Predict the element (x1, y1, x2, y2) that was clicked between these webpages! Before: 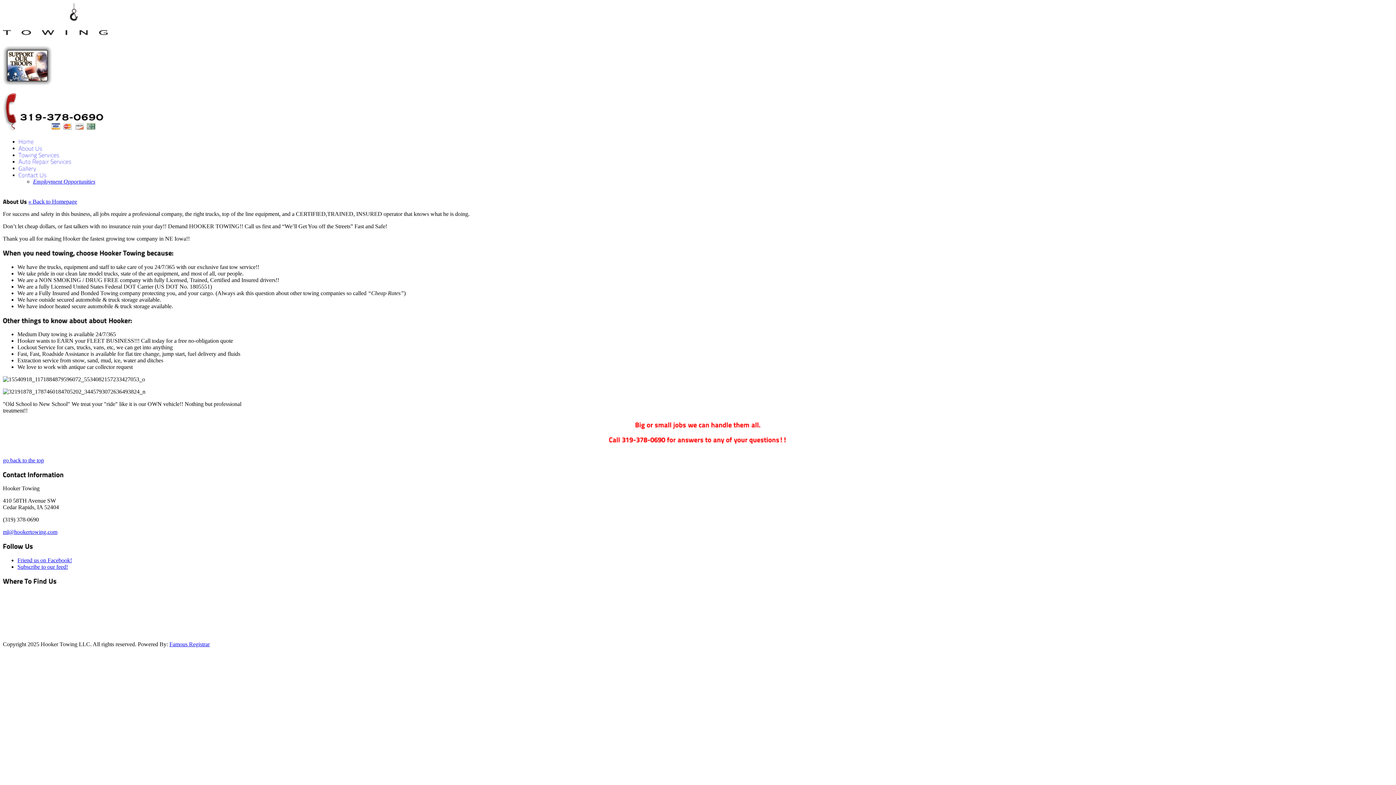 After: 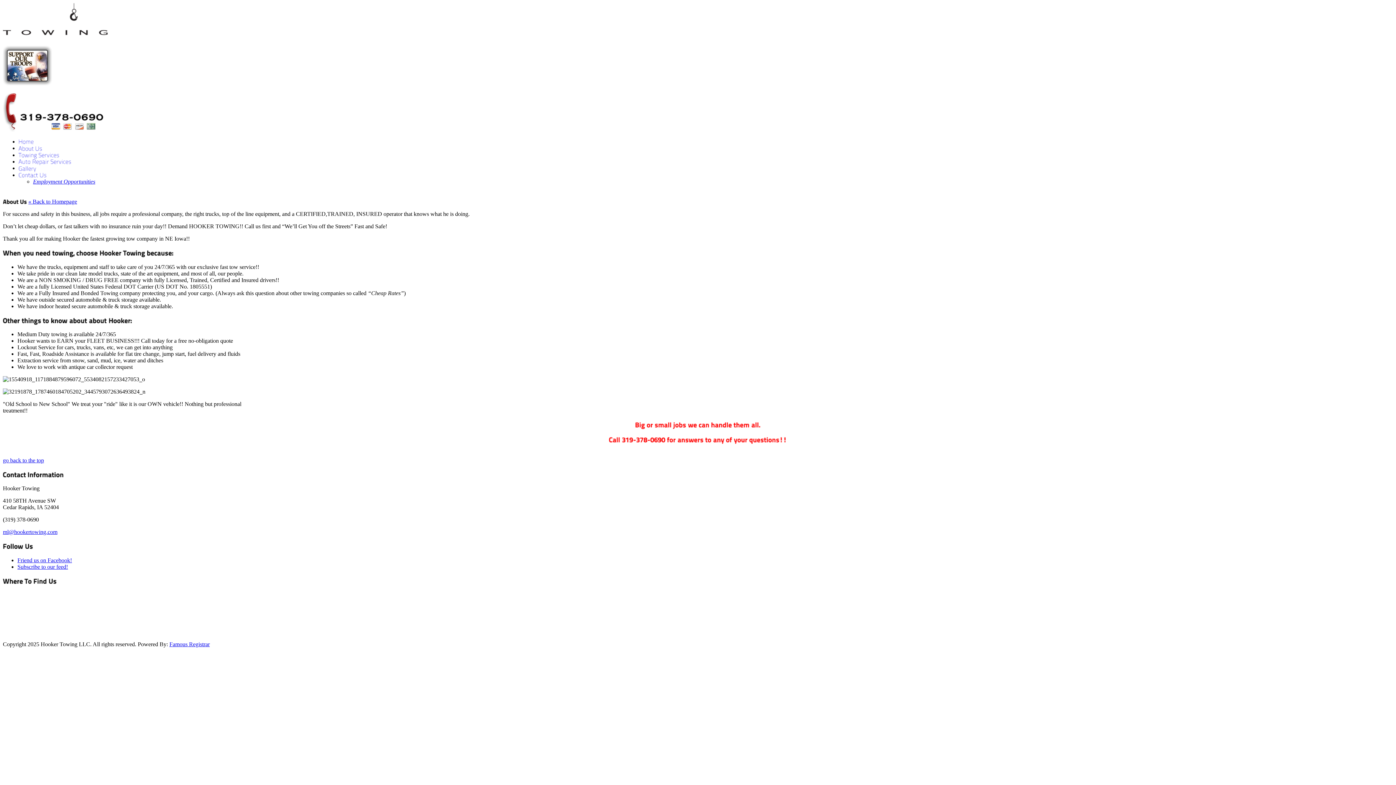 Action: label: go back to the top bbox: (2, 457, 44, 463)